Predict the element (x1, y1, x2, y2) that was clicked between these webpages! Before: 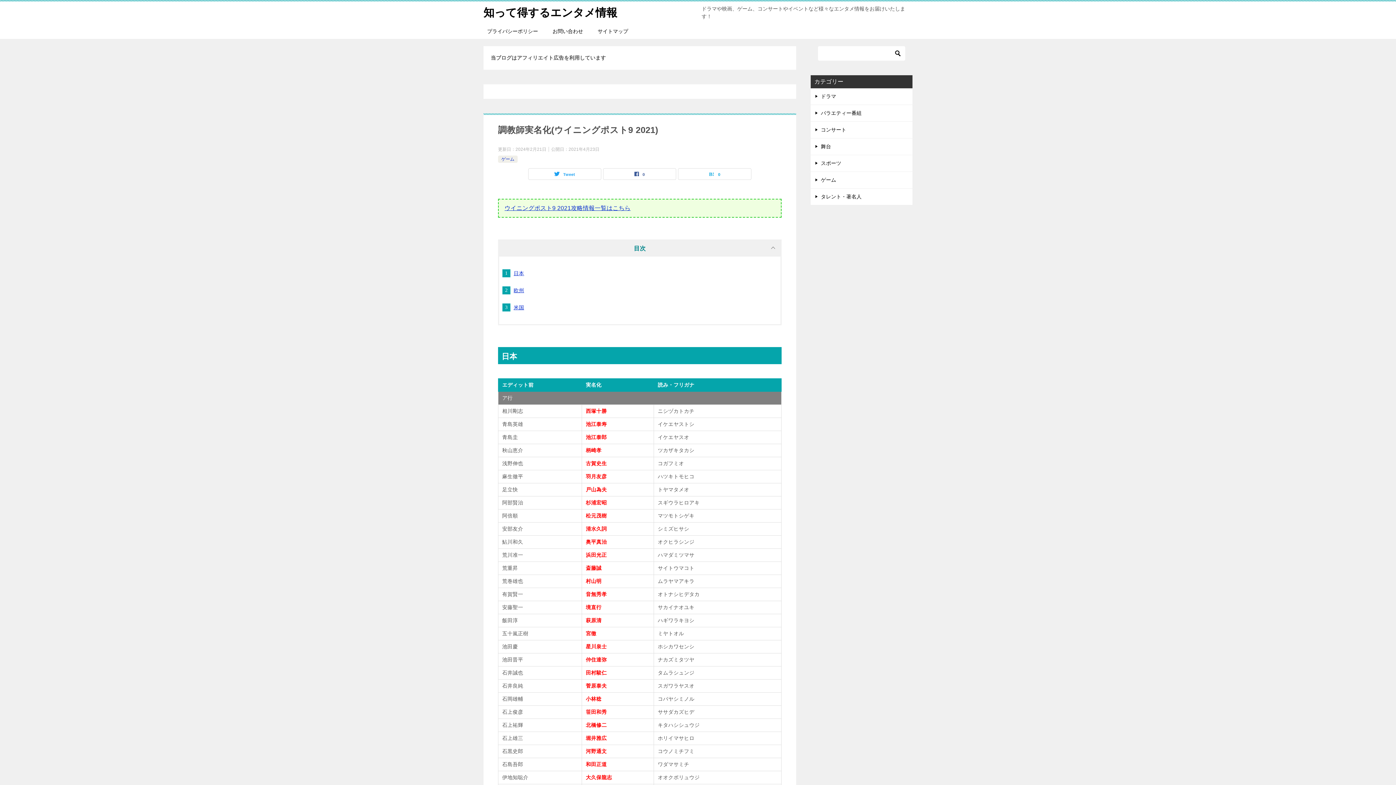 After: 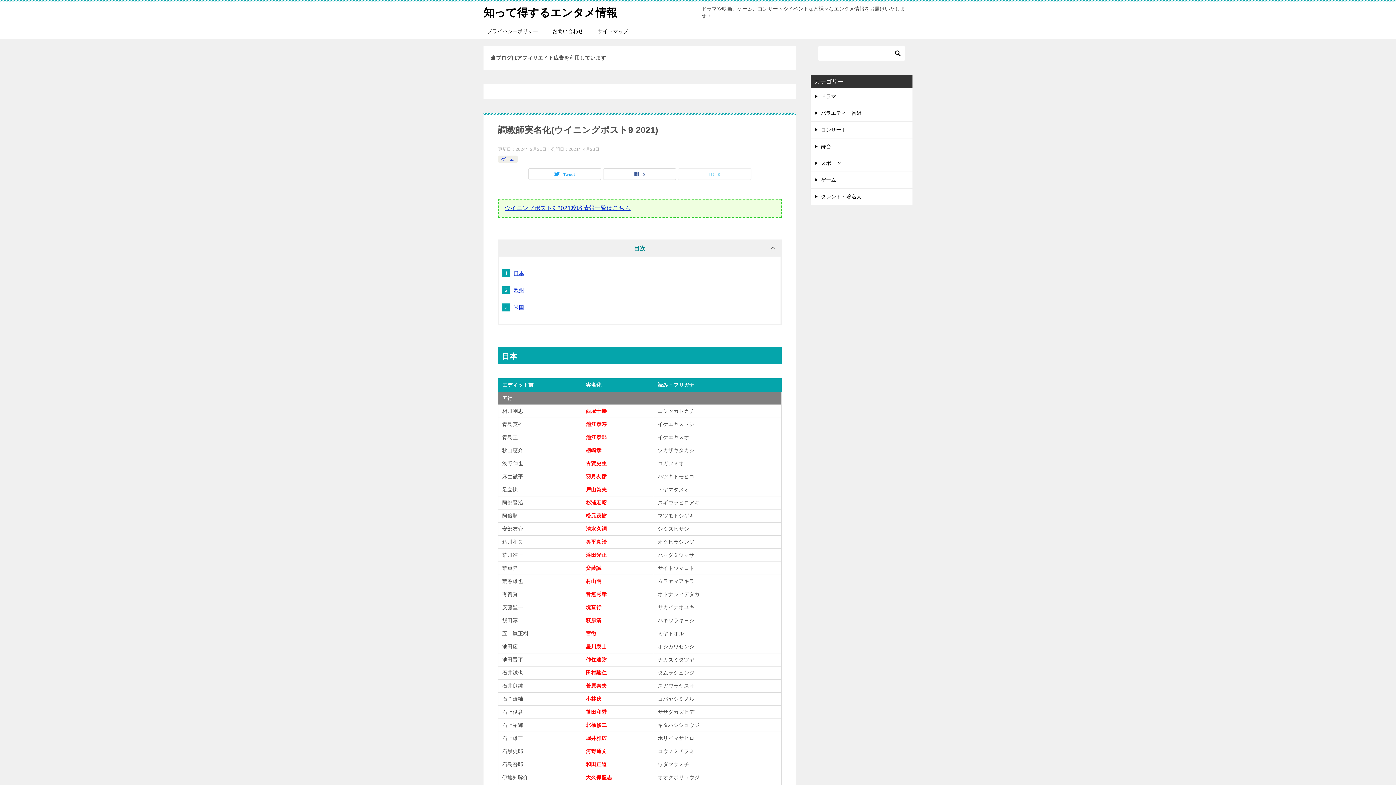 Action: label: 0 bbox: (678, 168, 751, 179)